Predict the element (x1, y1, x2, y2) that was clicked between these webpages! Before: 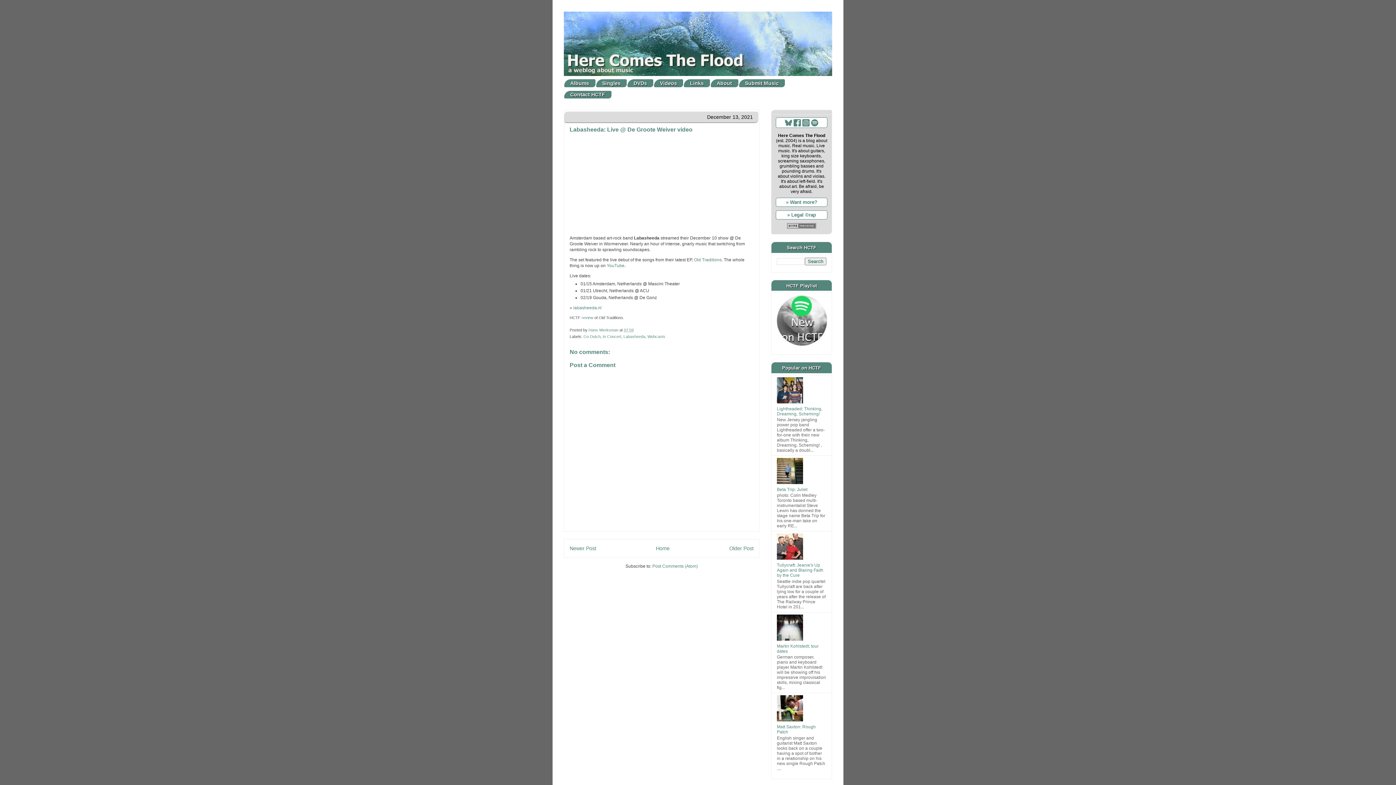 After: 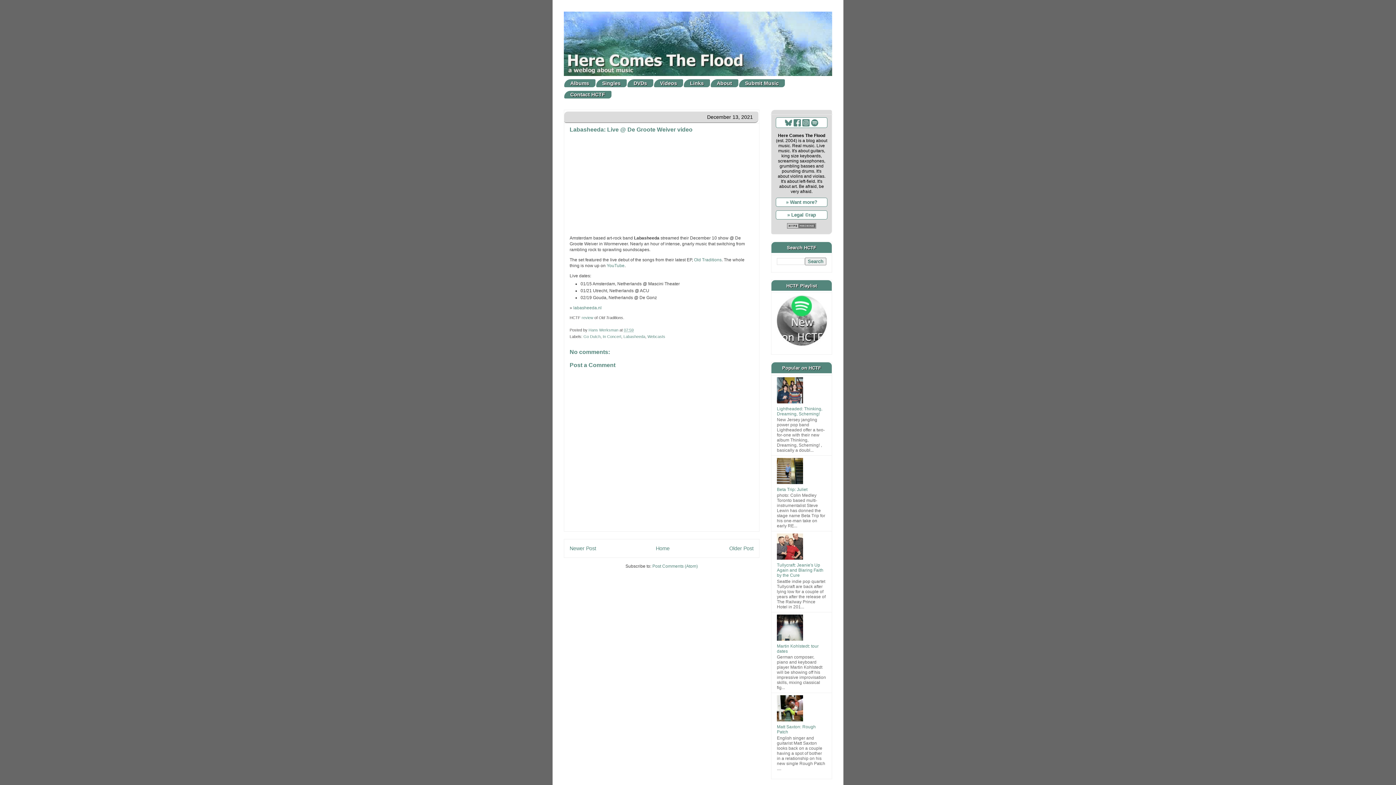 Action: bbox: (785, 122, 792, 127)